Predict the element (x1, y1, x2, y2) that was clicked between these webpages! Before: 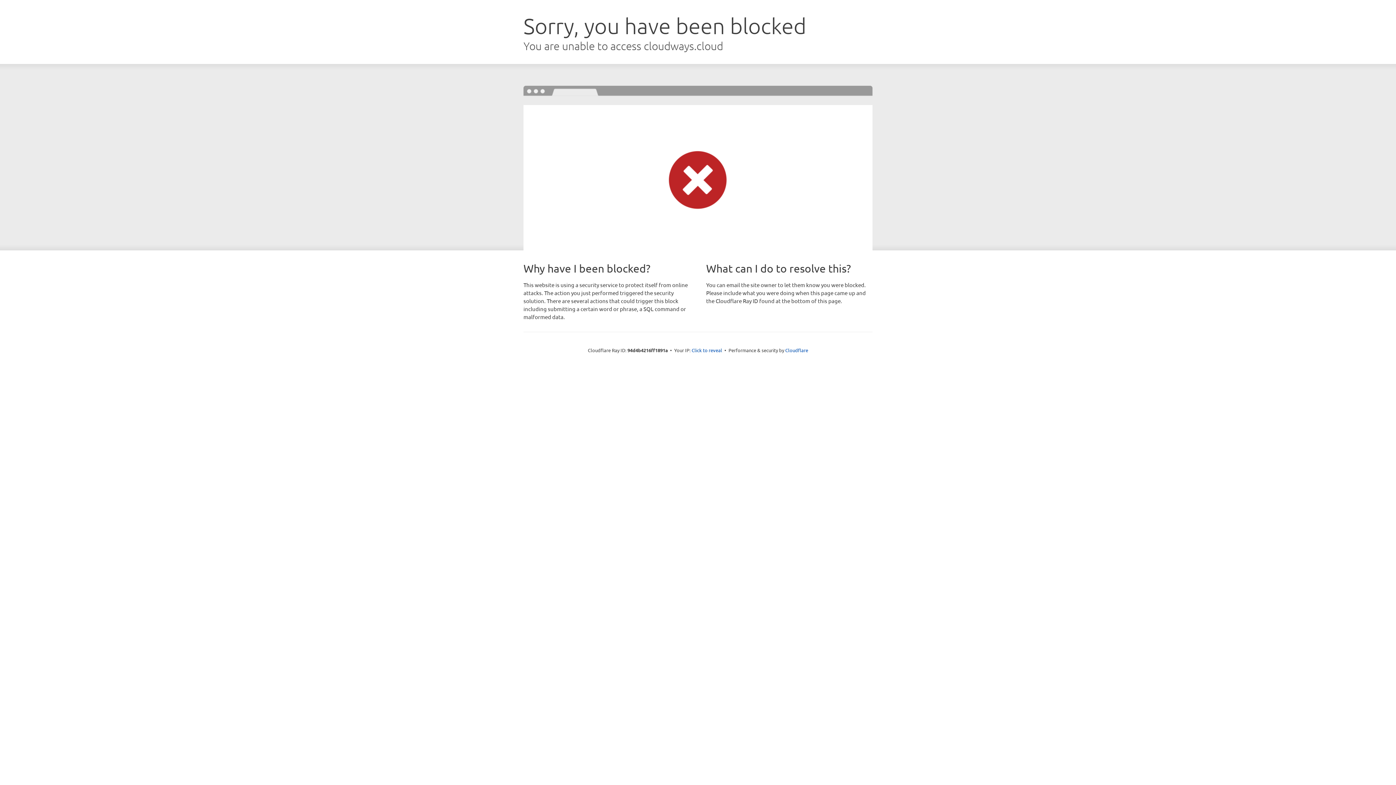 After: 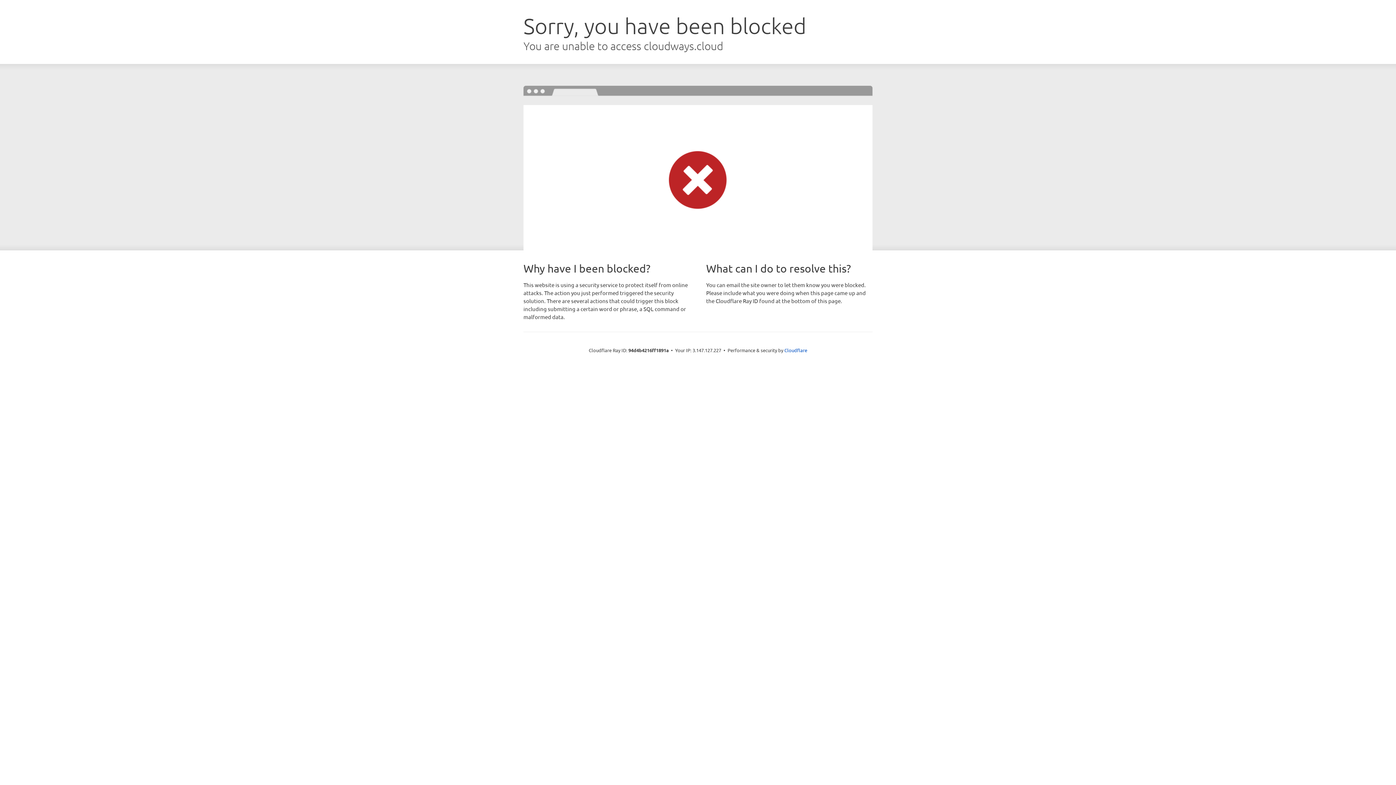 Action: bbox: (691, 346, 722, 353) label: Click to reveal